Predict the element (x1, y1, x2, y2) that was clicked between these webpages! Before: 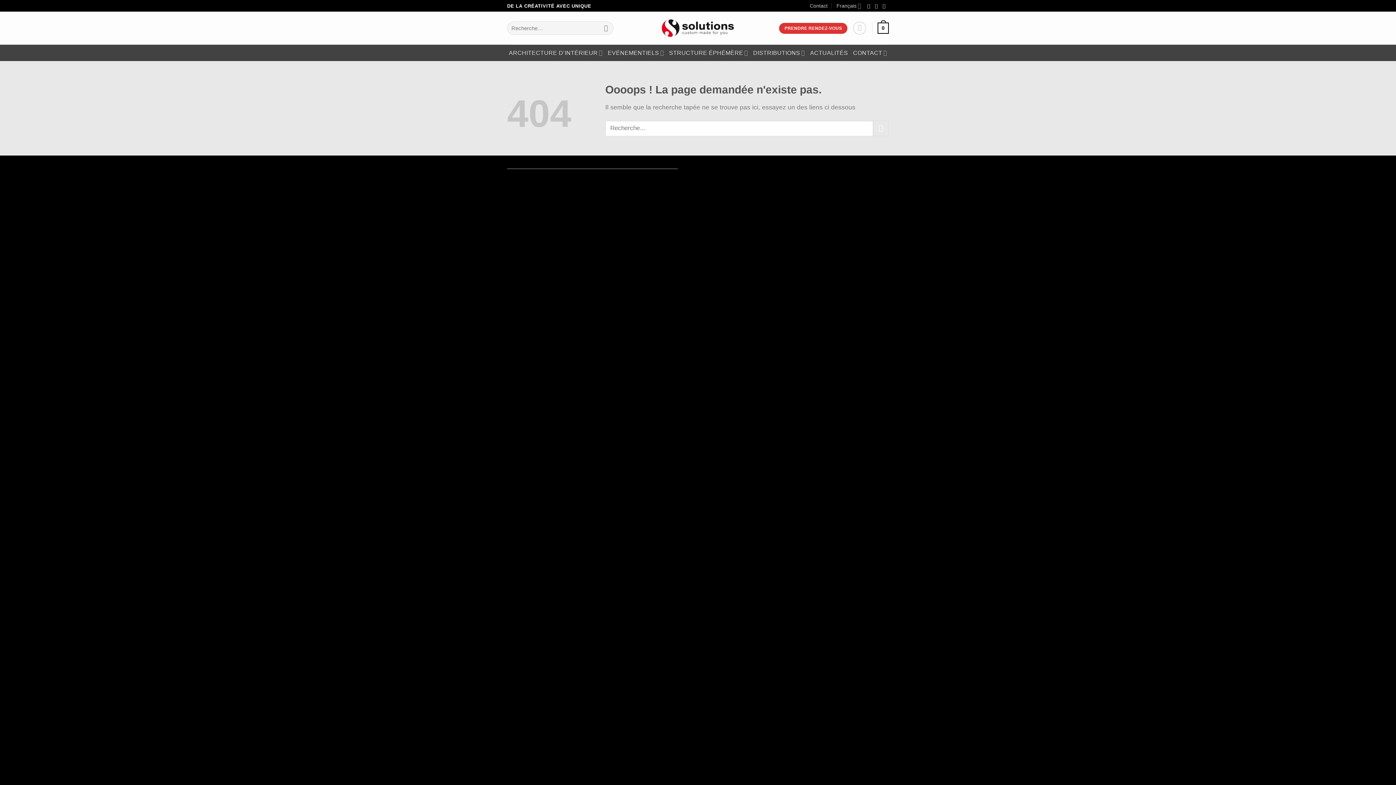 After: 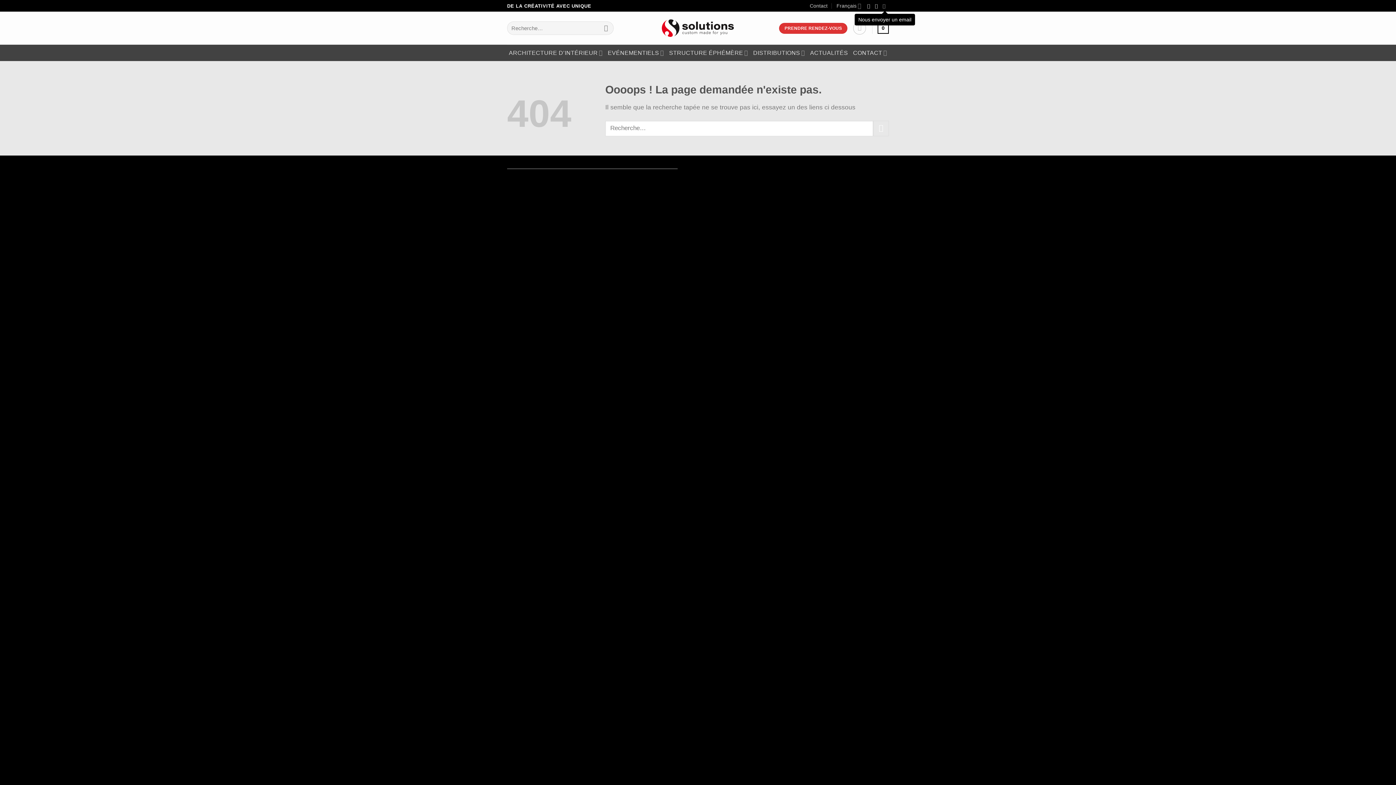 Action: label: Nous envoyer un email bbox: (882, 3, 887, 8)